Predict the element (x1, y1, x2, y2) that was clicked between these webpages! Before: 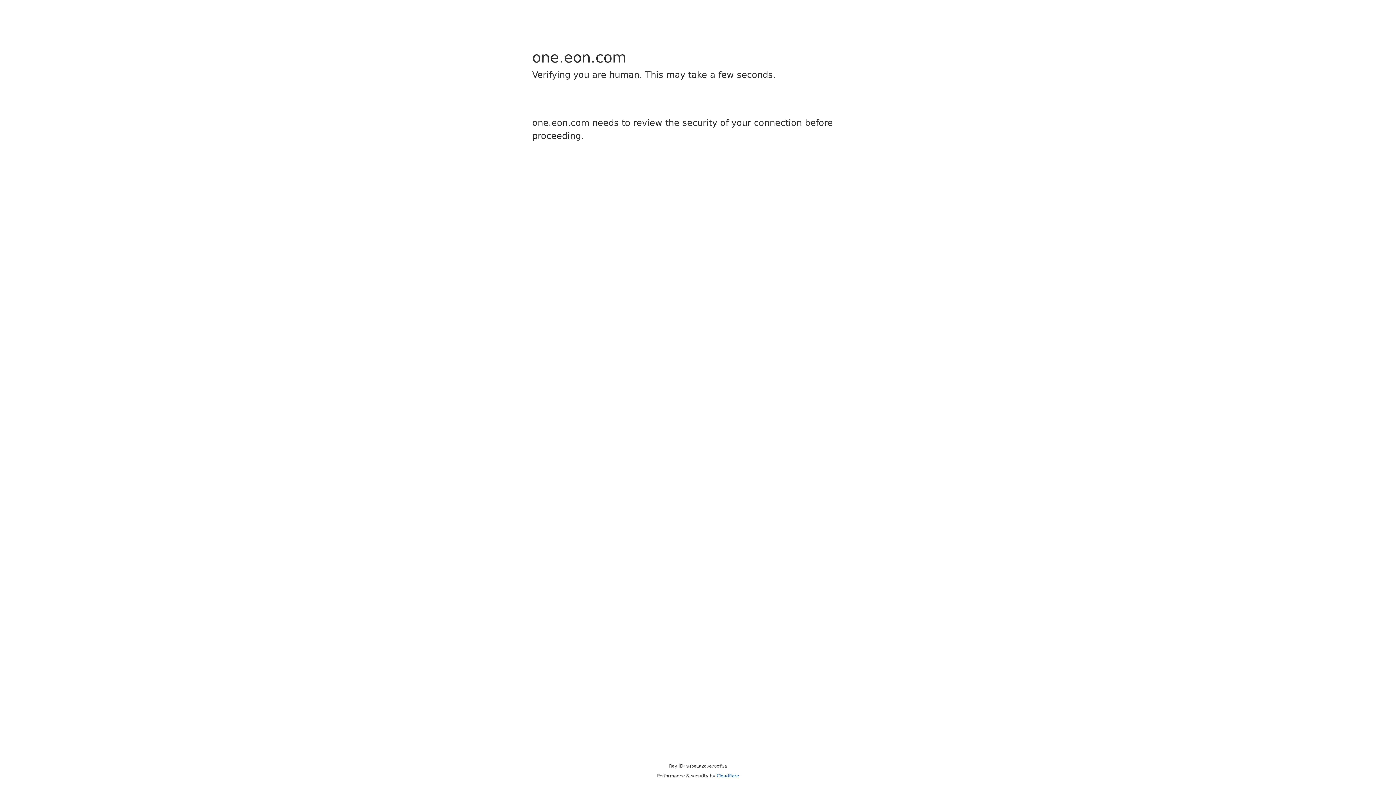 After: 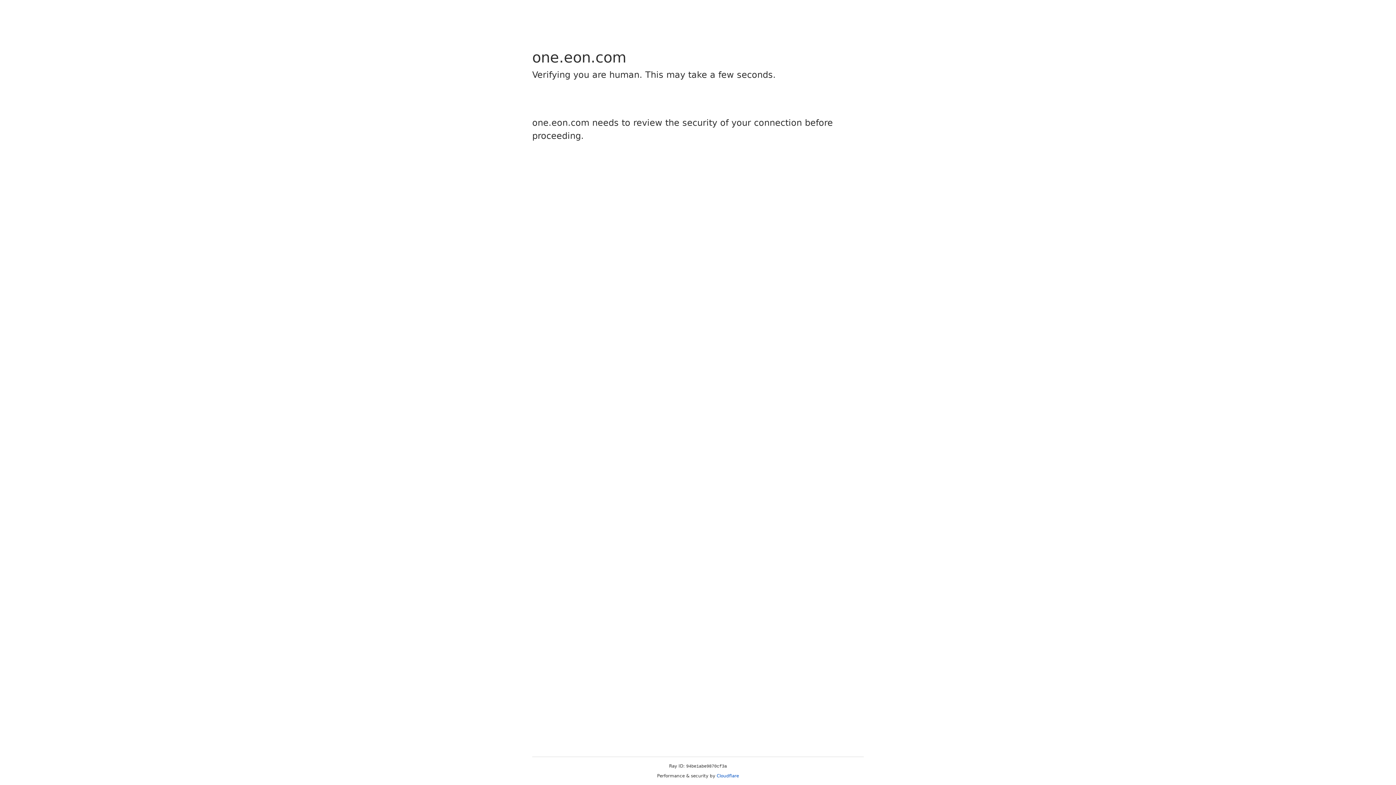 Action: label: Cloudflare bbox: (716, 773, 739, 778)